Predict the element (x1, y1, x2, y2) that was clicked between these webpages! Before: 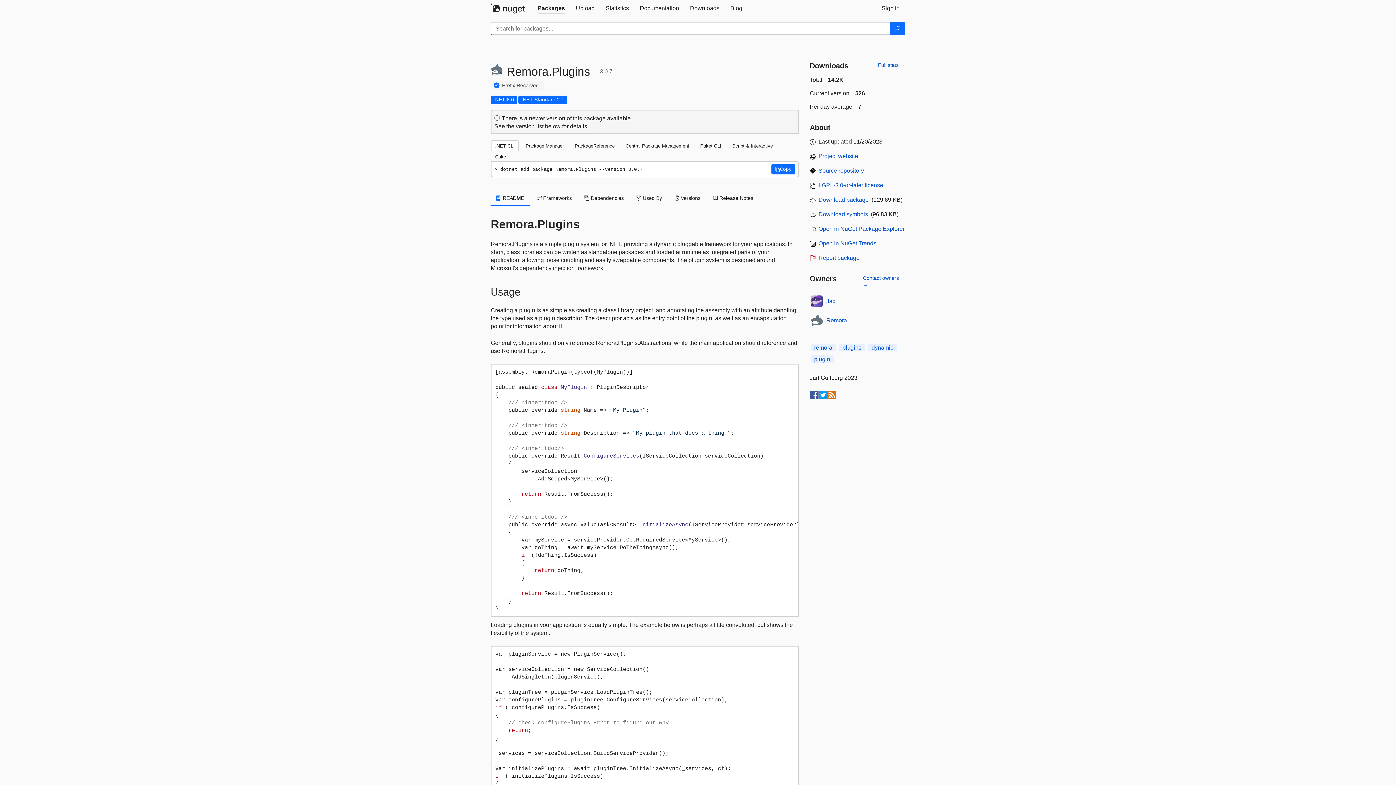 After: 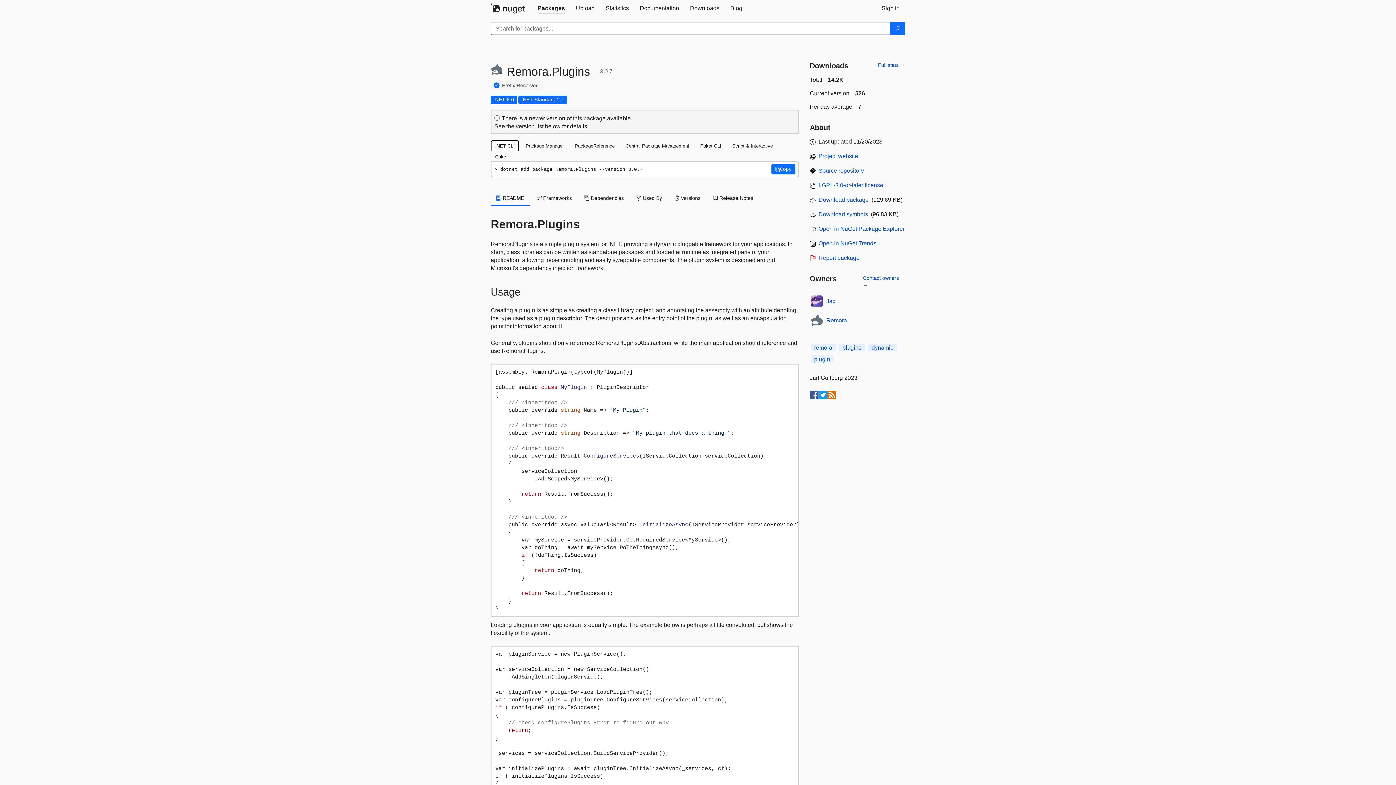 Action: bbox: (490, 140, 519, 151) label: .NET CLI